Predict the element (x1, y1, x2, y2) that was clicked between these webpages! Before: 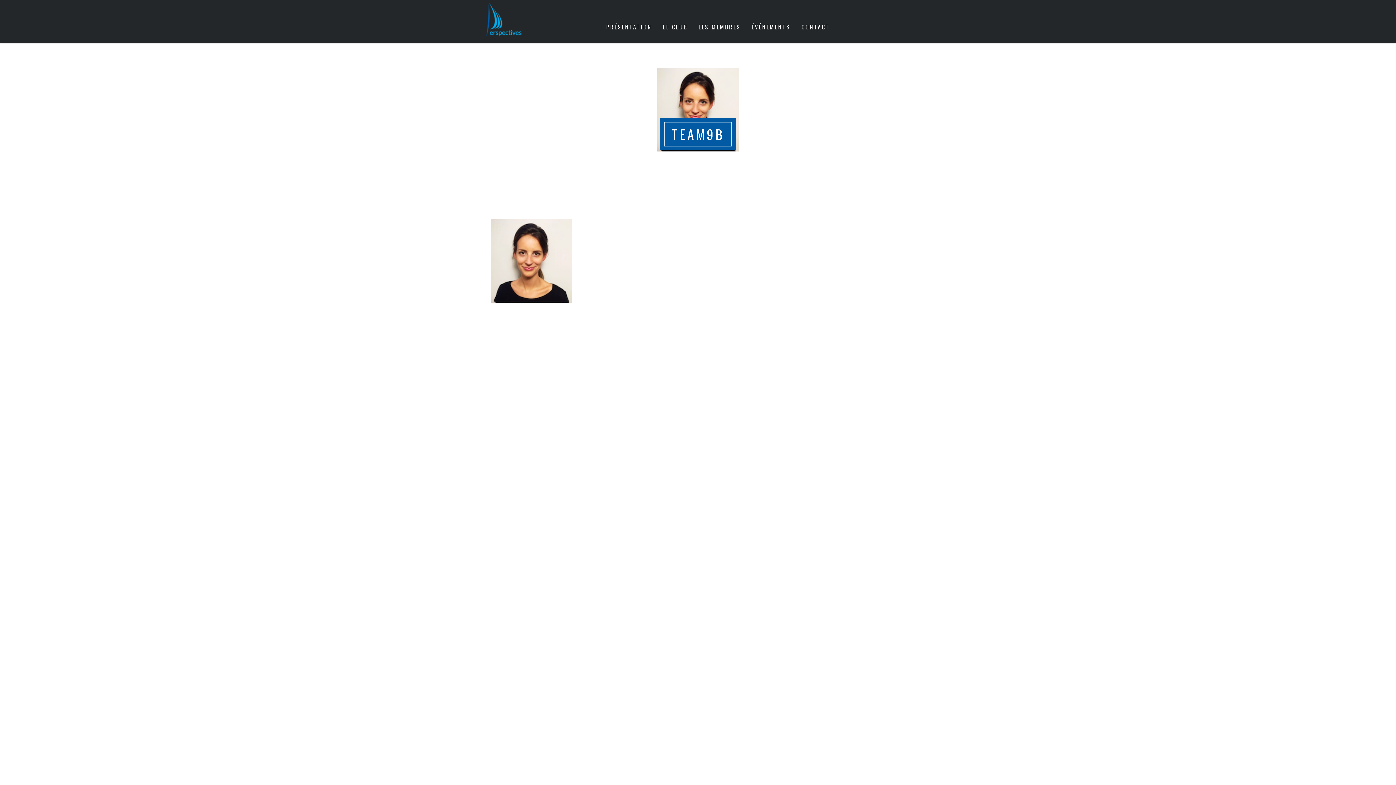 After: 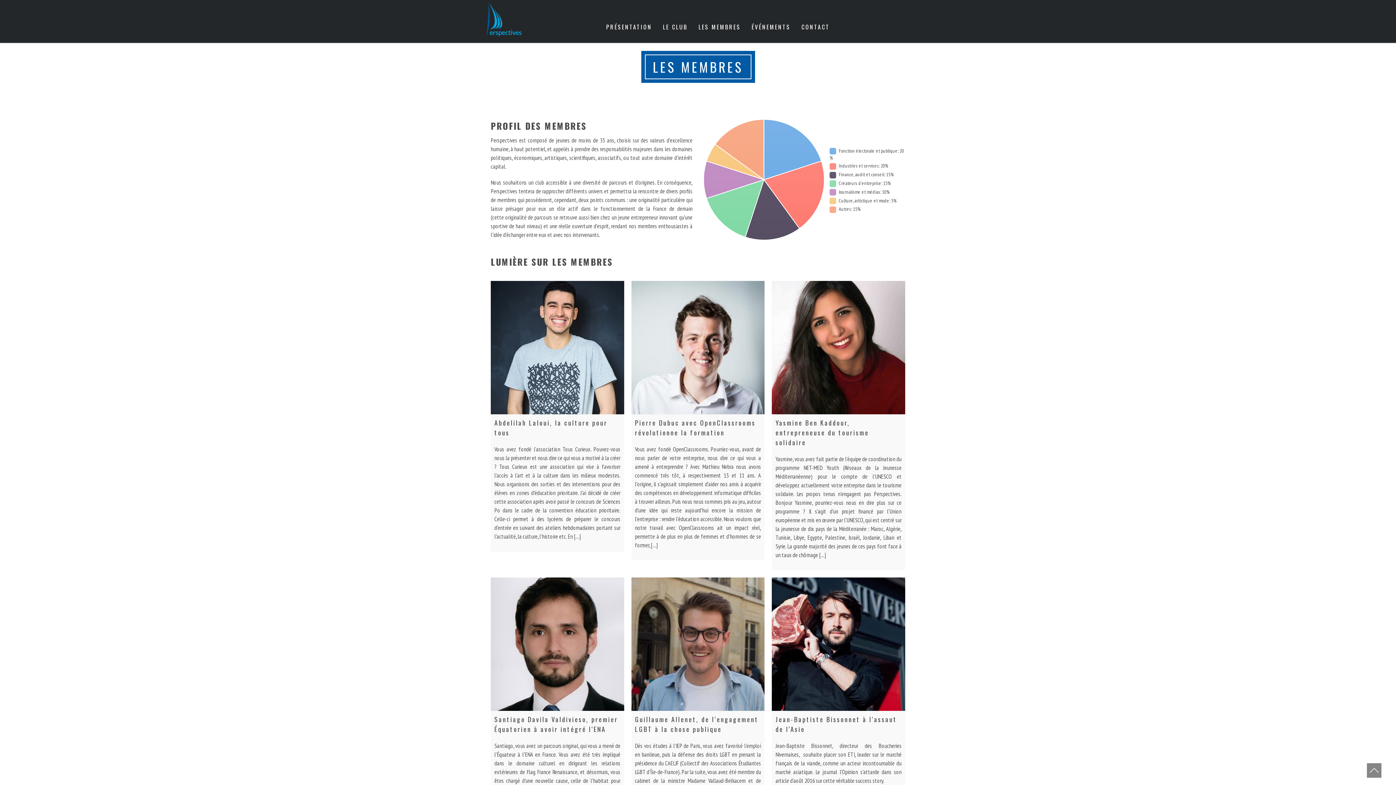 Action: bbox: (693, 1, 750, 42) label: LES MEMBRES